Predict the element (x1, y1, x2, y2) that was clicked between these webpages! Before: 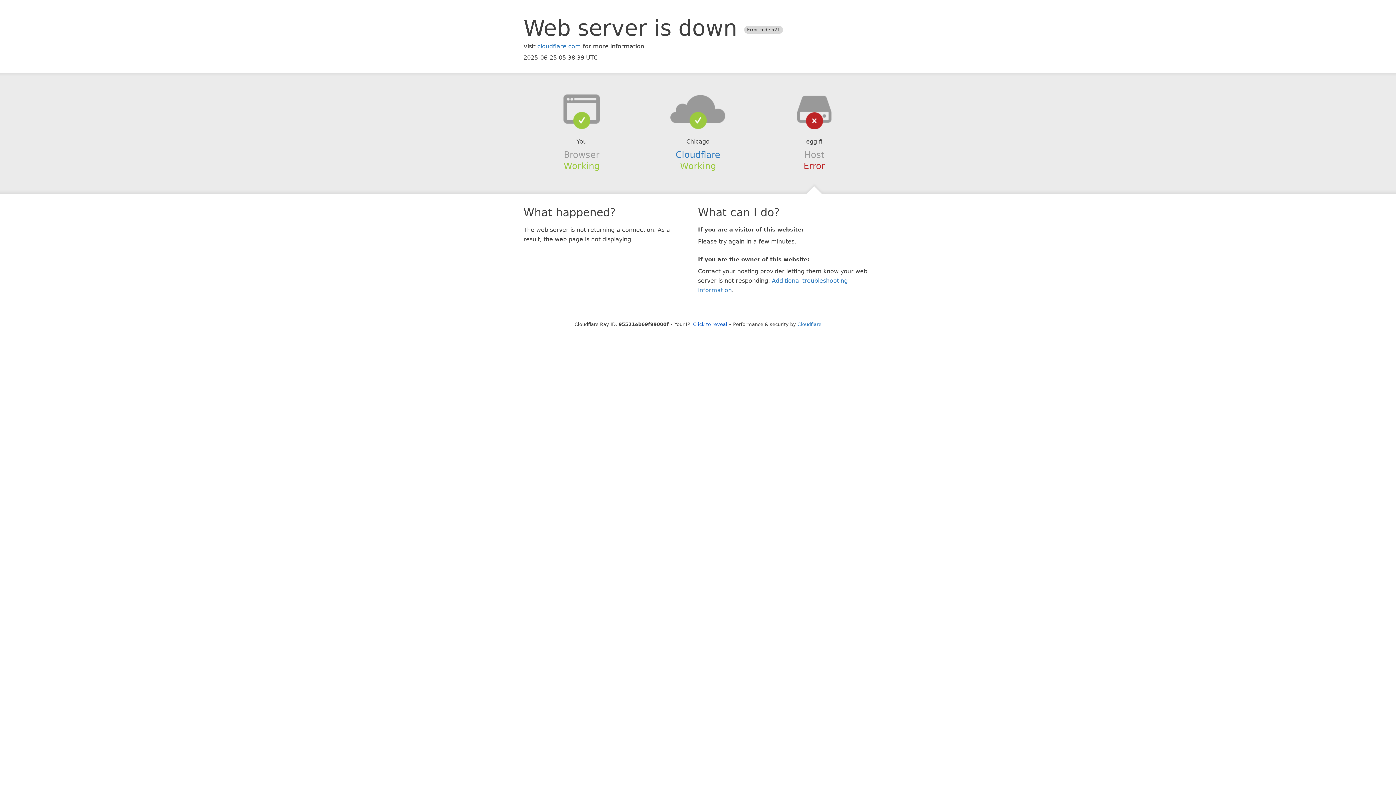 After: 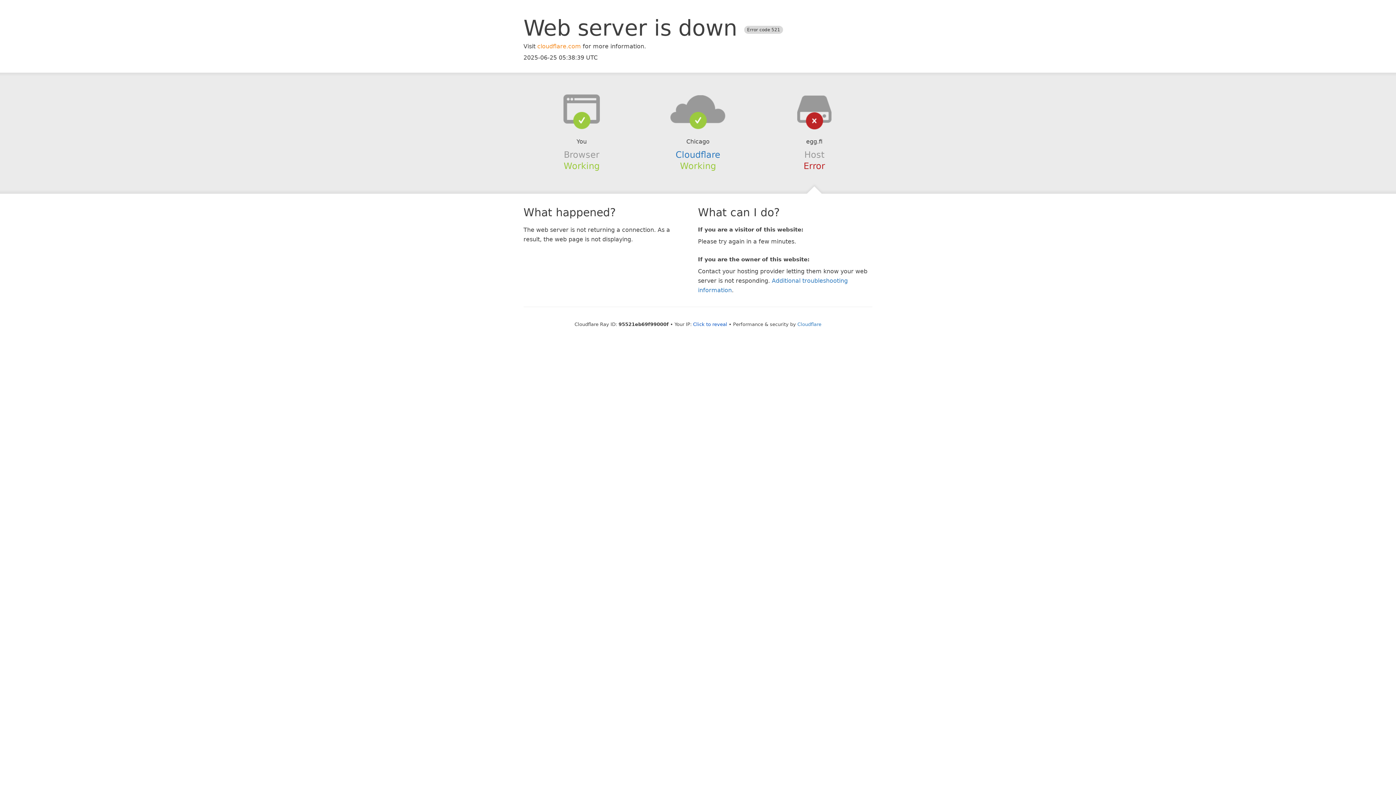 Action: bbox: (537, 42, 581, 49) label: cloudflare.com